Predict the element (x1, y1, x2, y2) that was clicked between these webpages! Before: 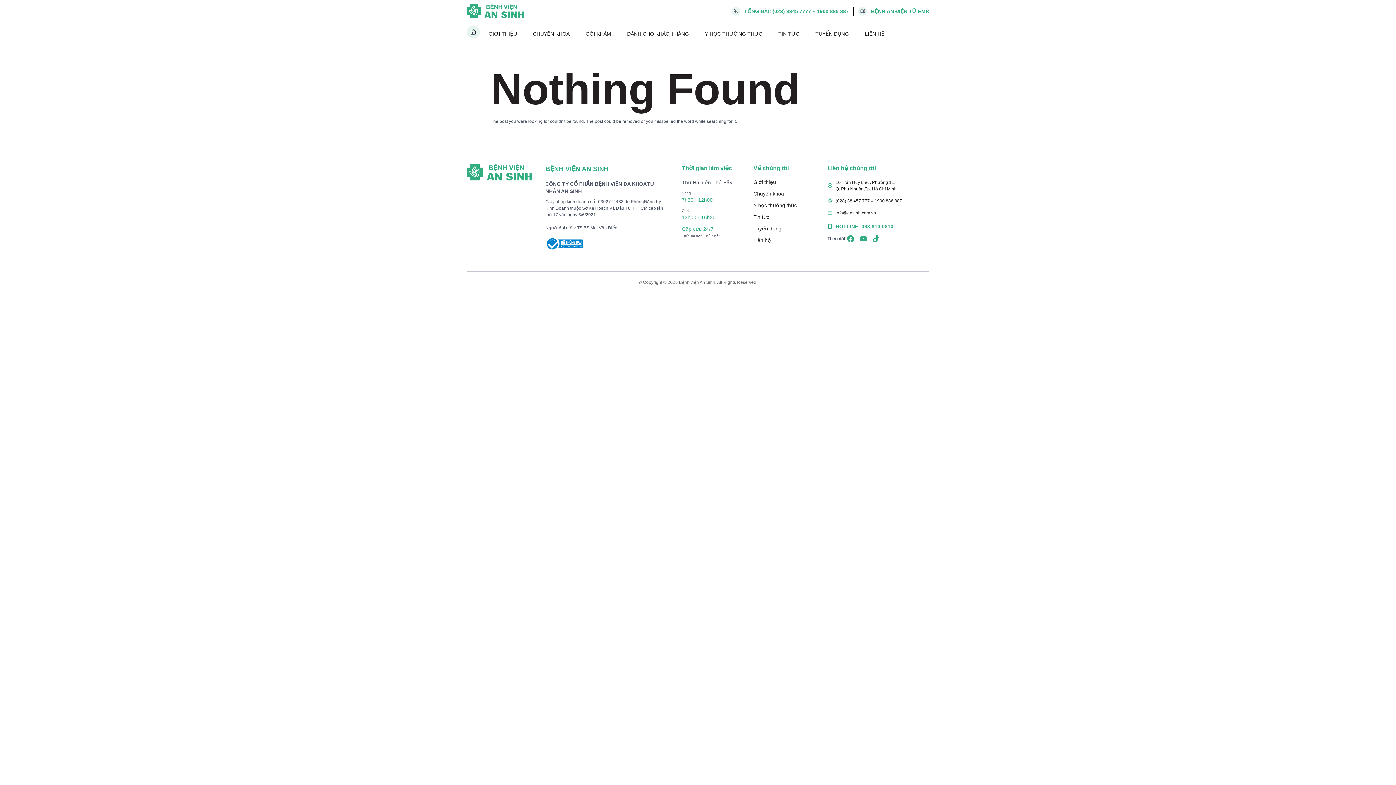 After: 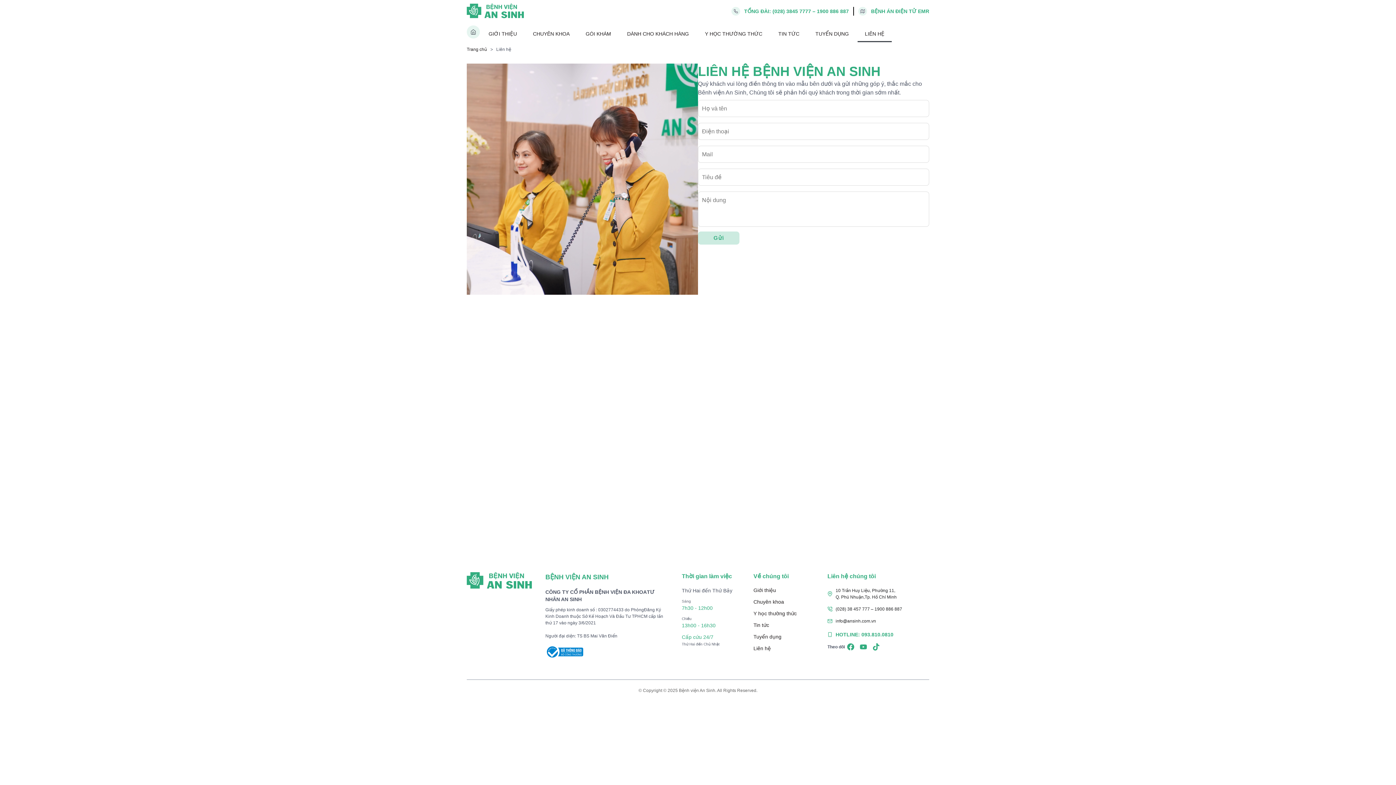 Action: bbox: (857, 25, 891, 42) label: LIÊN HỆ